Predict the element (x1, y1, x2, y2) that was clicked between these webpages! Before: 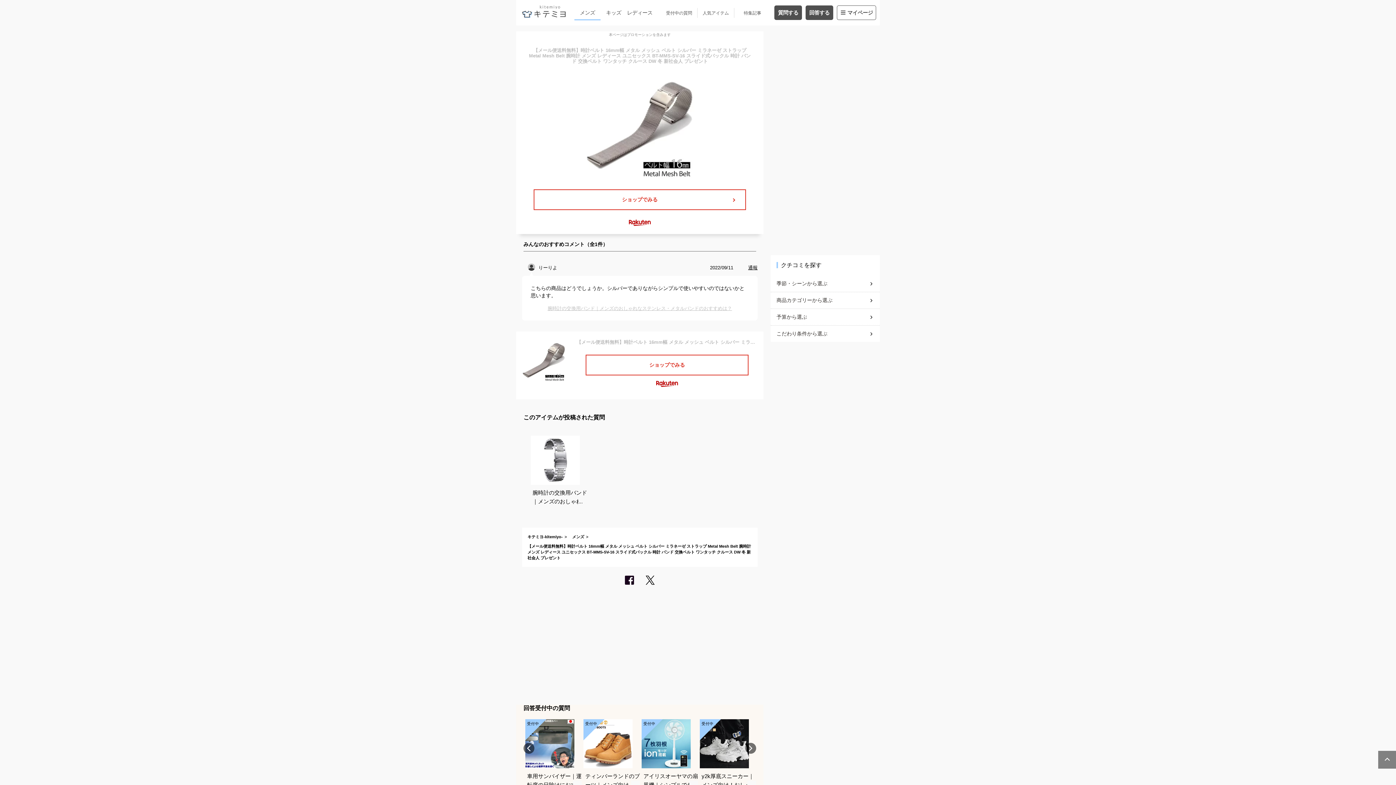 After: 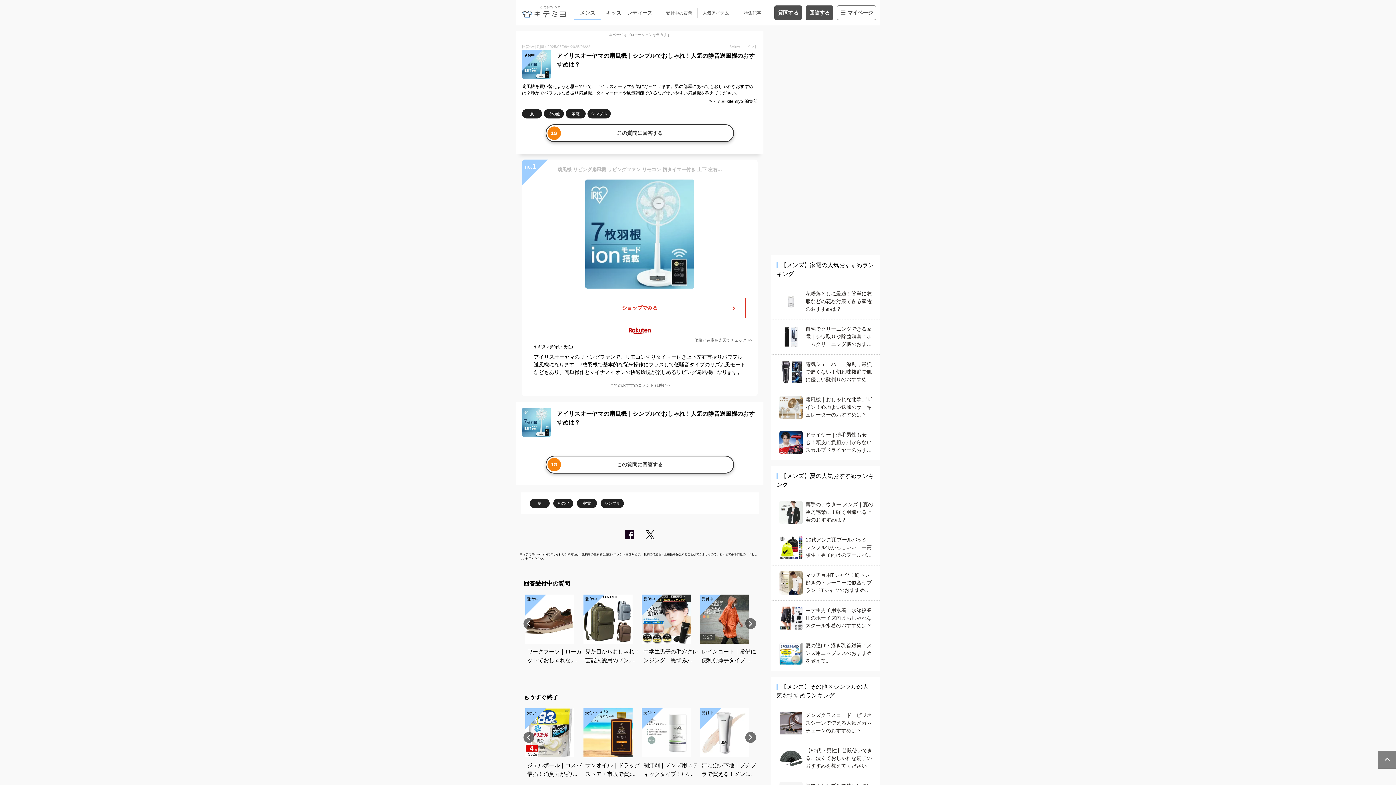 Action: bbox: (641, 719, 692, 789) label: 受付中

アイリスオーヤマの扇風機｜シンプルでおしゃれ！人気の静音送風機のおすすめは？